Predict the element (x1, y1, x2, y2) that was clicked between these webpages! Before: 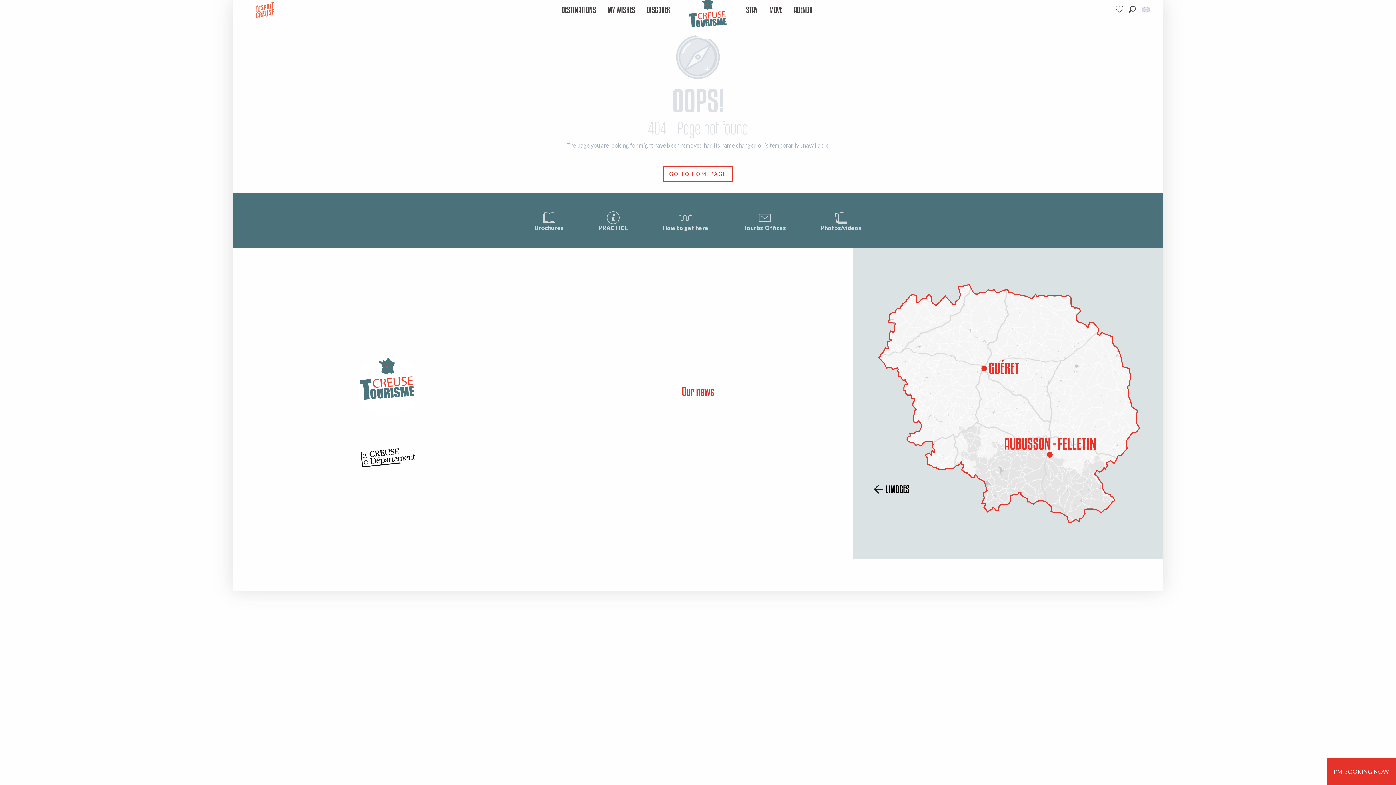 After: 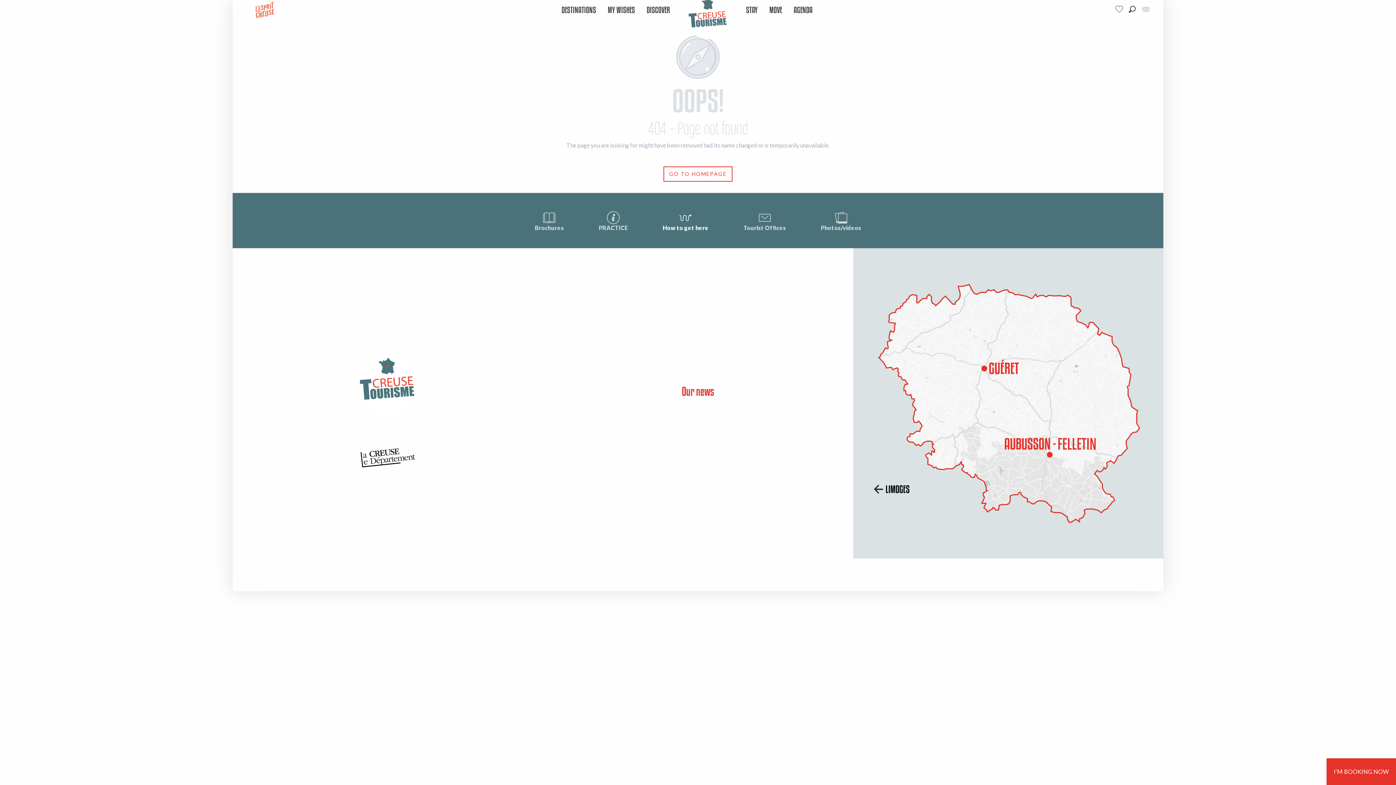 Action: label: How to get here bbox: (651, 193, 720, 248)